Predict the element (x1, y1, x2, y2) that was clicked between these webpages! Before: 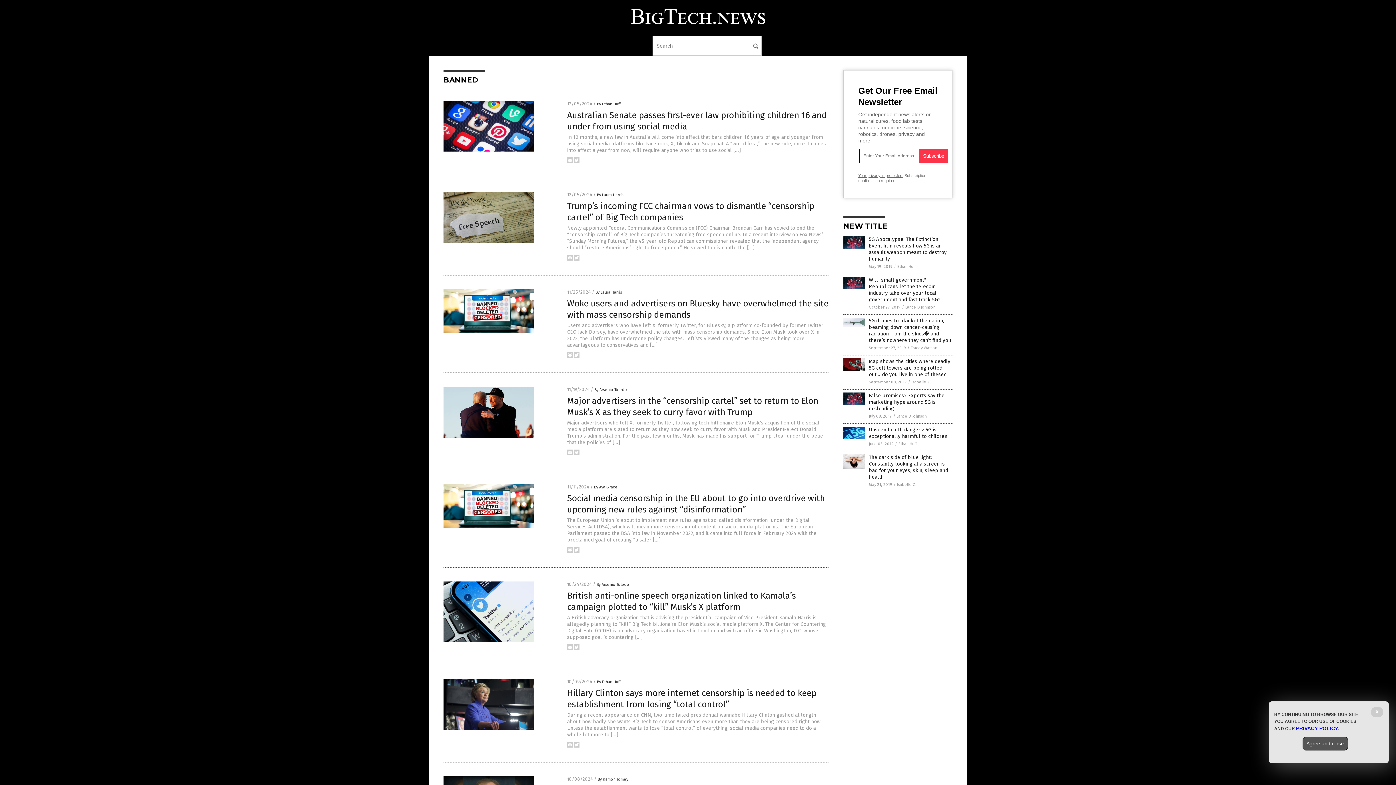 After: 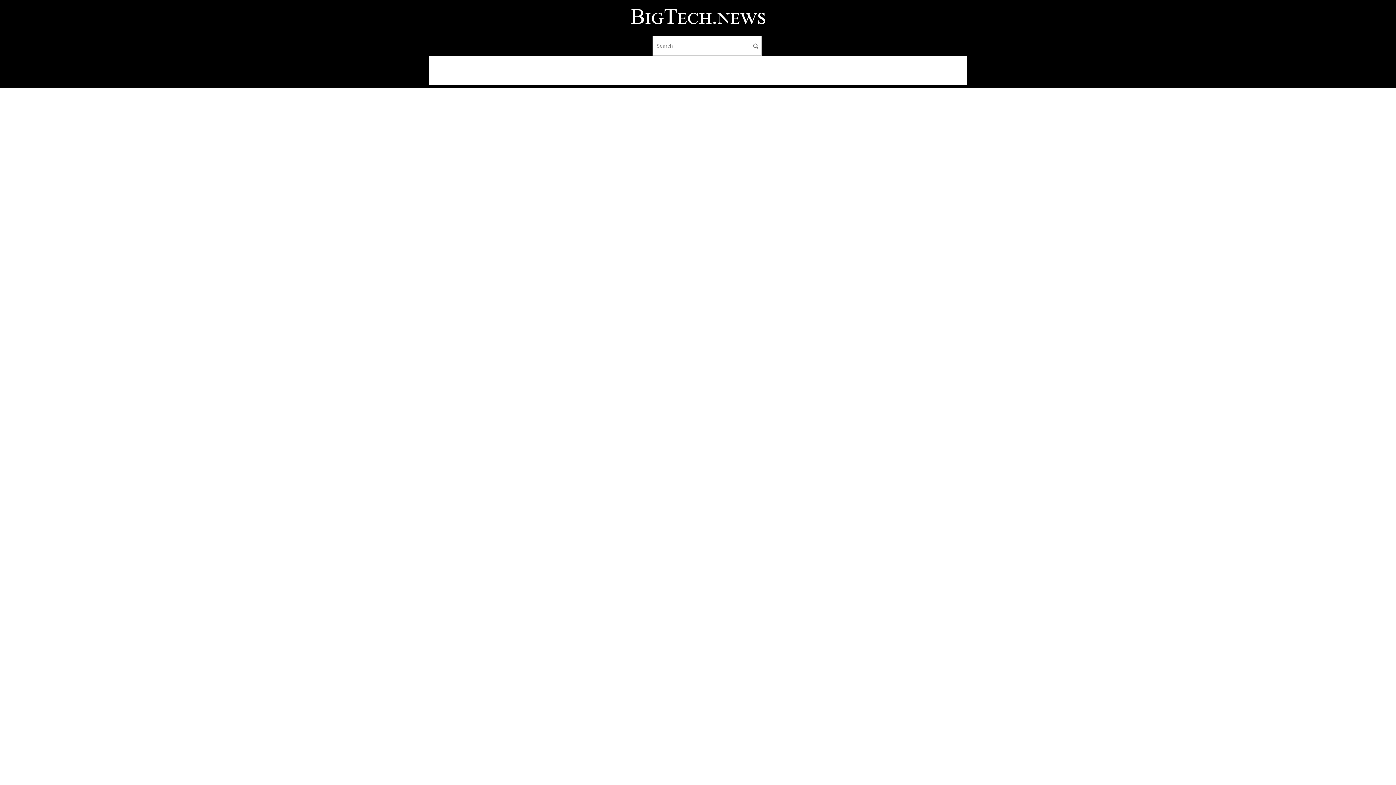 Action: bbox: (443, 329, 534, 334)